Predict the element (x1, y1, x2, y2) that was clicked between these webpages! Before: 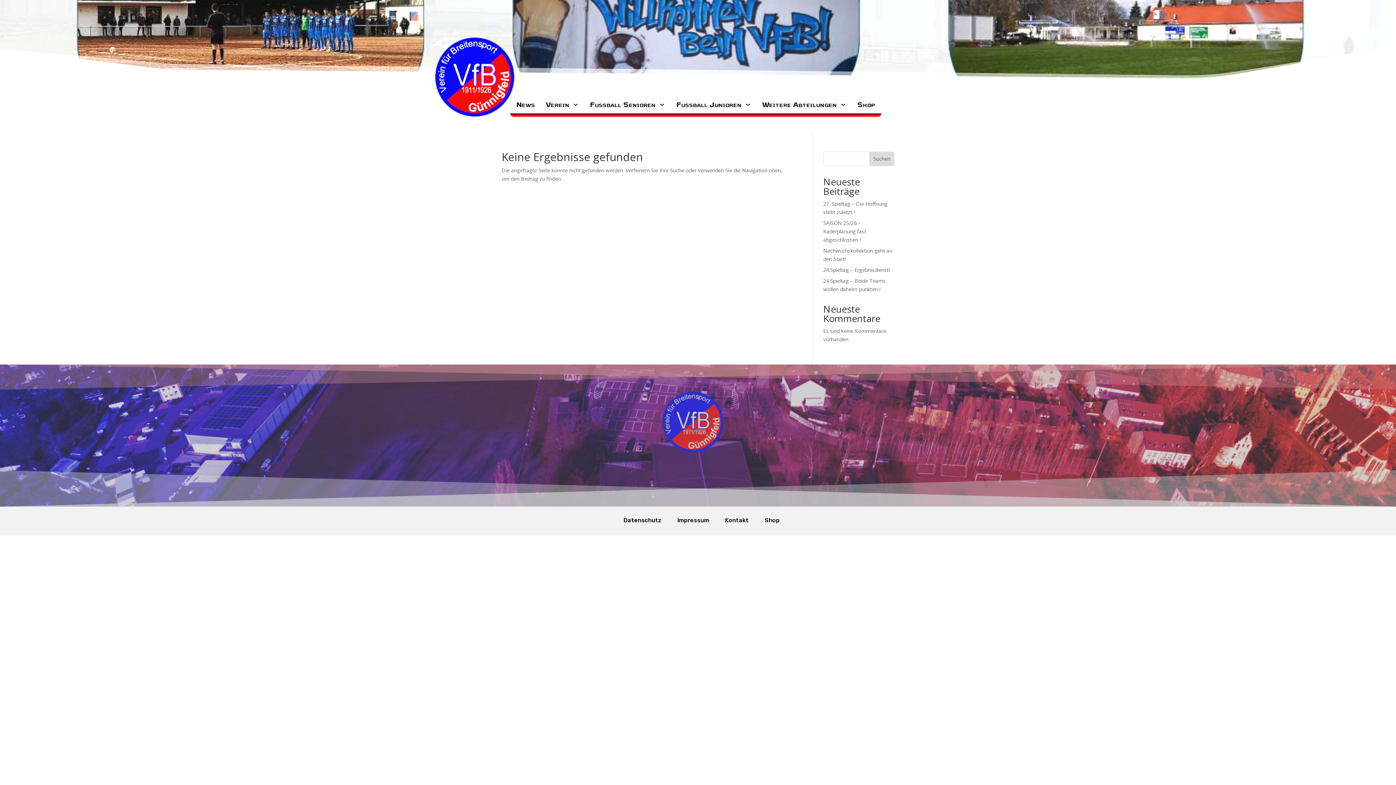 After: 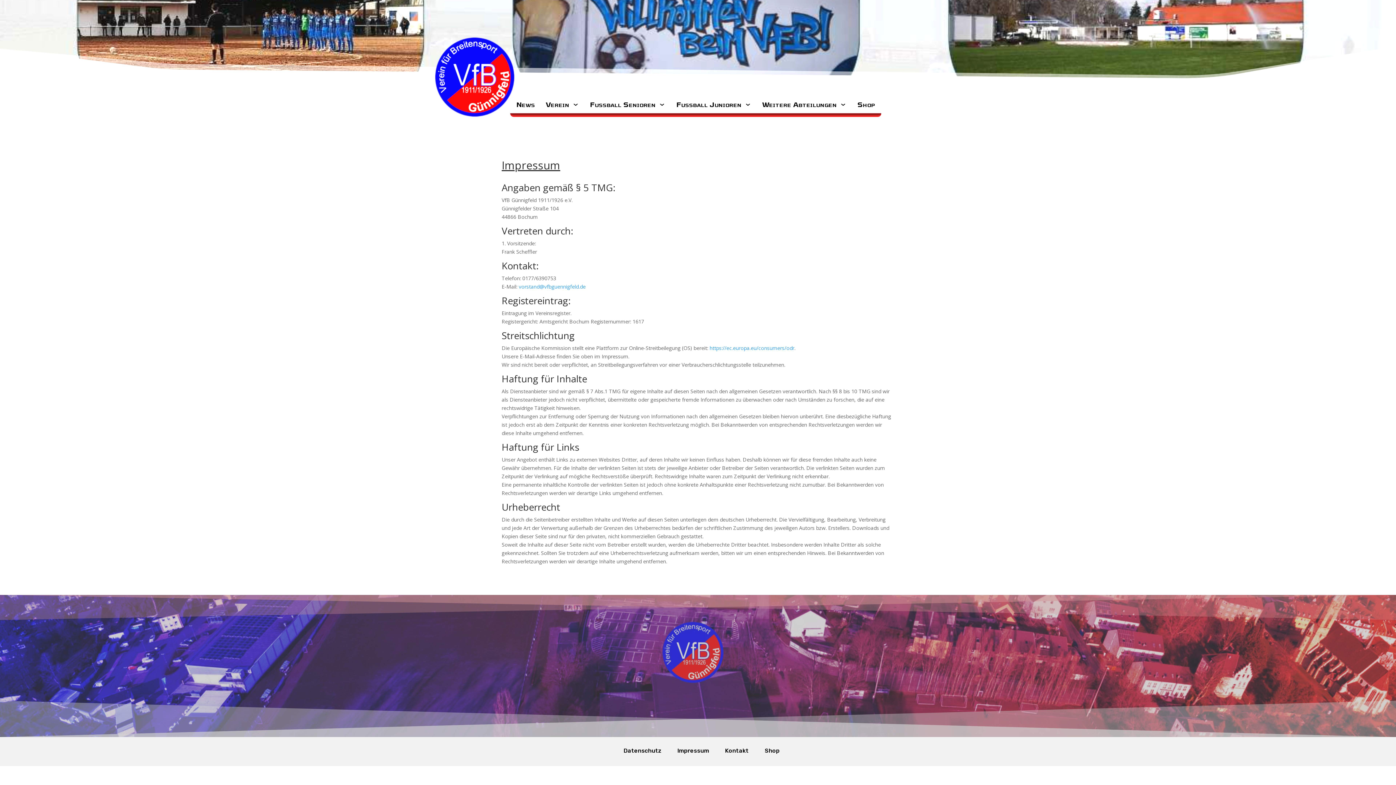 Action: label: Impressum bbox: (677, 516, 709, 523)